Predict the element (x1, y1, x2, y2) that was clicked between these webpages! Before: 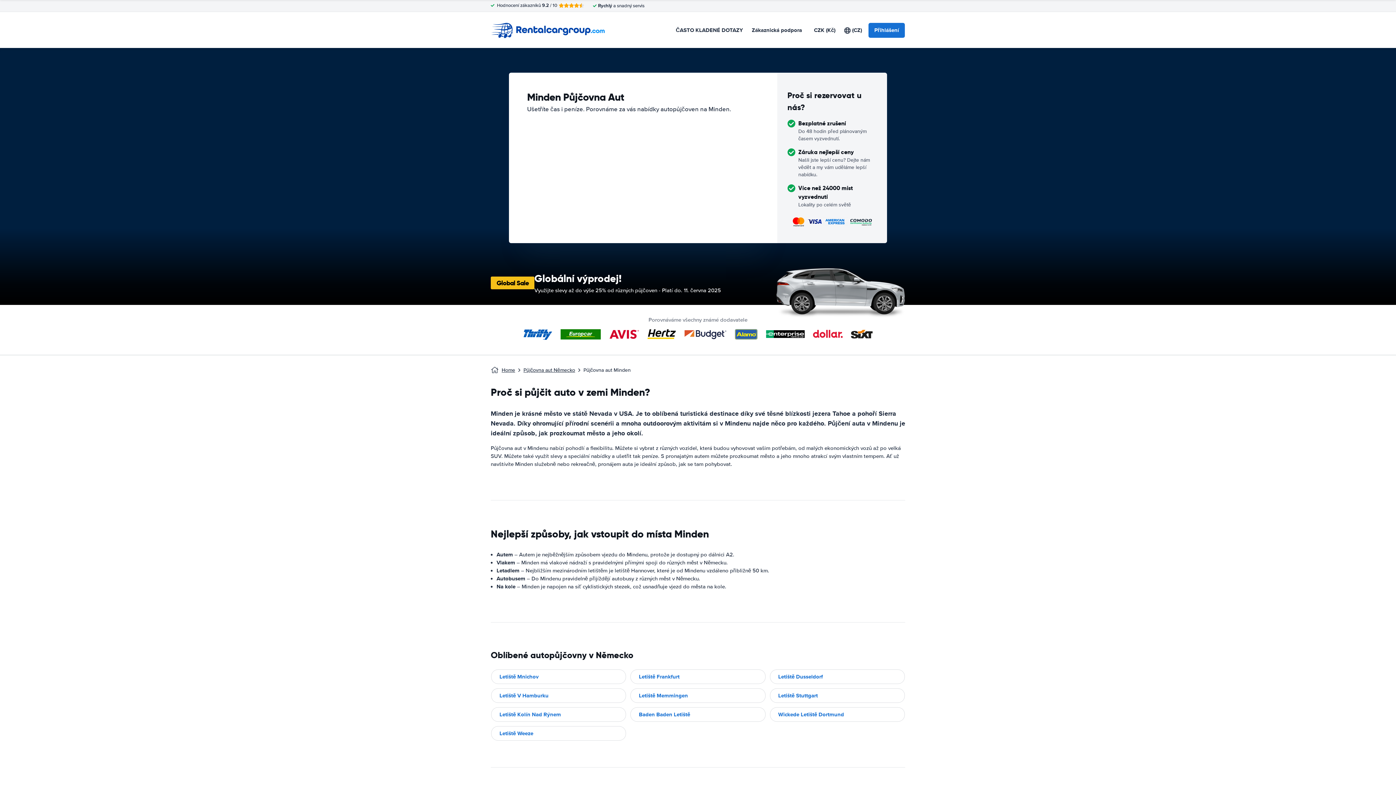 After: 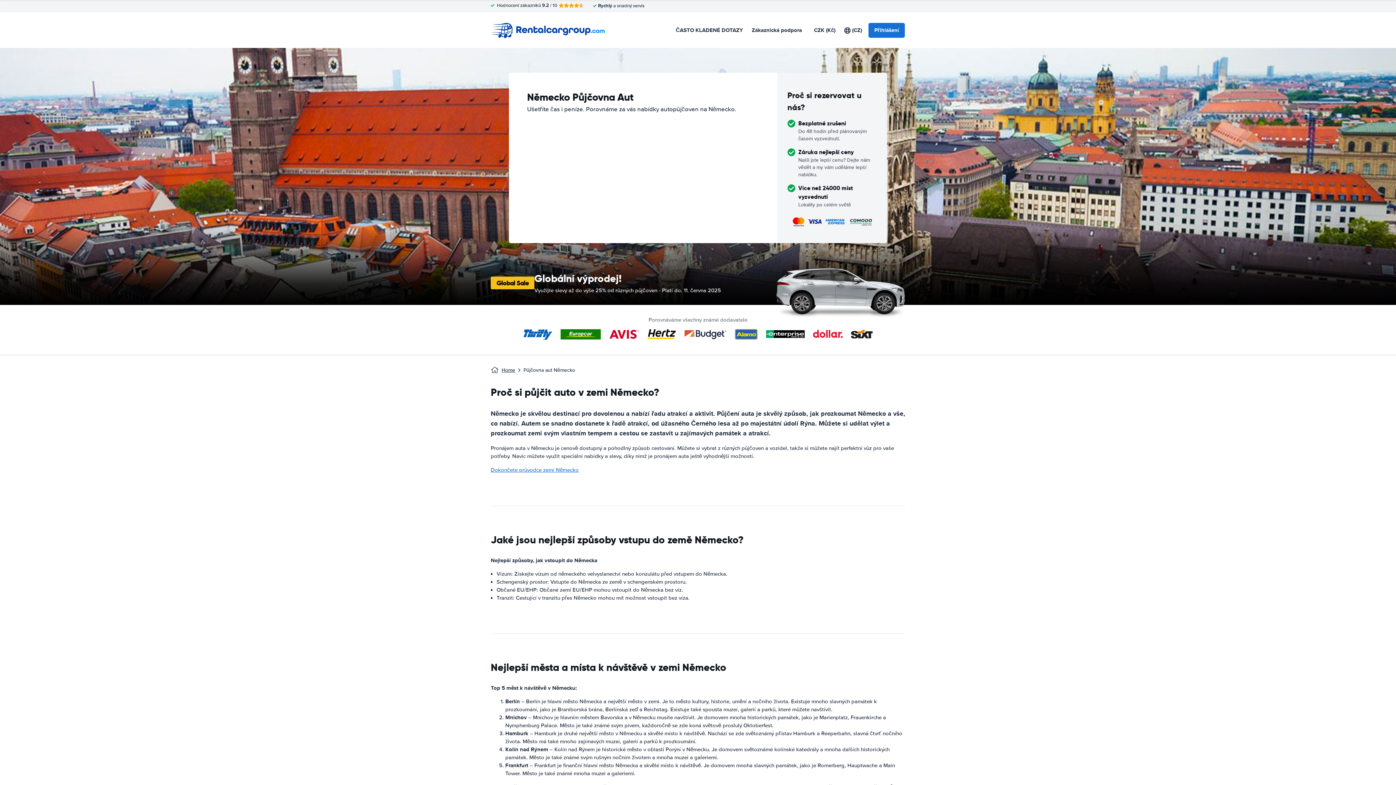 Action: bbox: (523, 366, 575, 374) label: Půjčovna aut Německo